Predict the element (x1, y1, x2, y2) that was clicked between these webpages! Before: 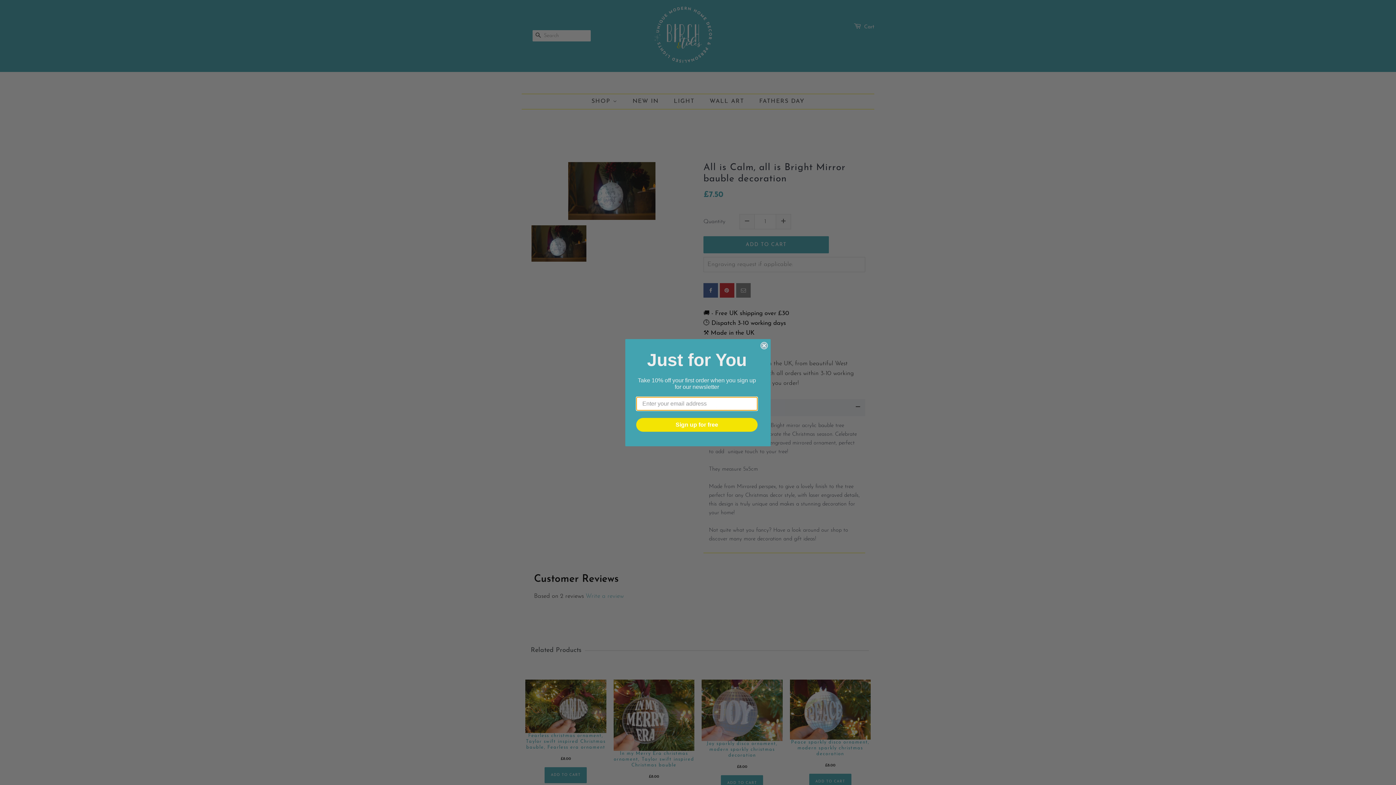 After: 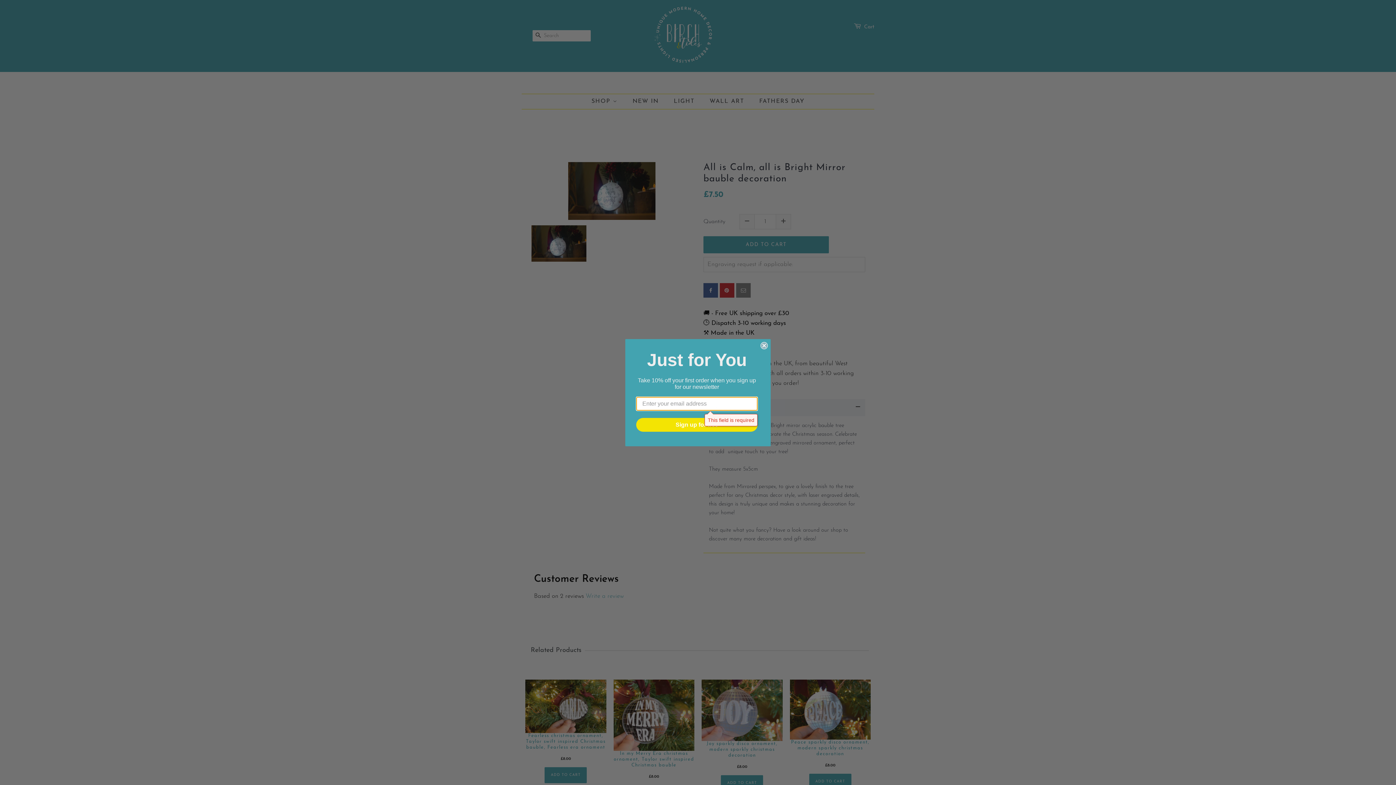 Action: bbox: (636, 418, 757, 431) label: Sign up for free